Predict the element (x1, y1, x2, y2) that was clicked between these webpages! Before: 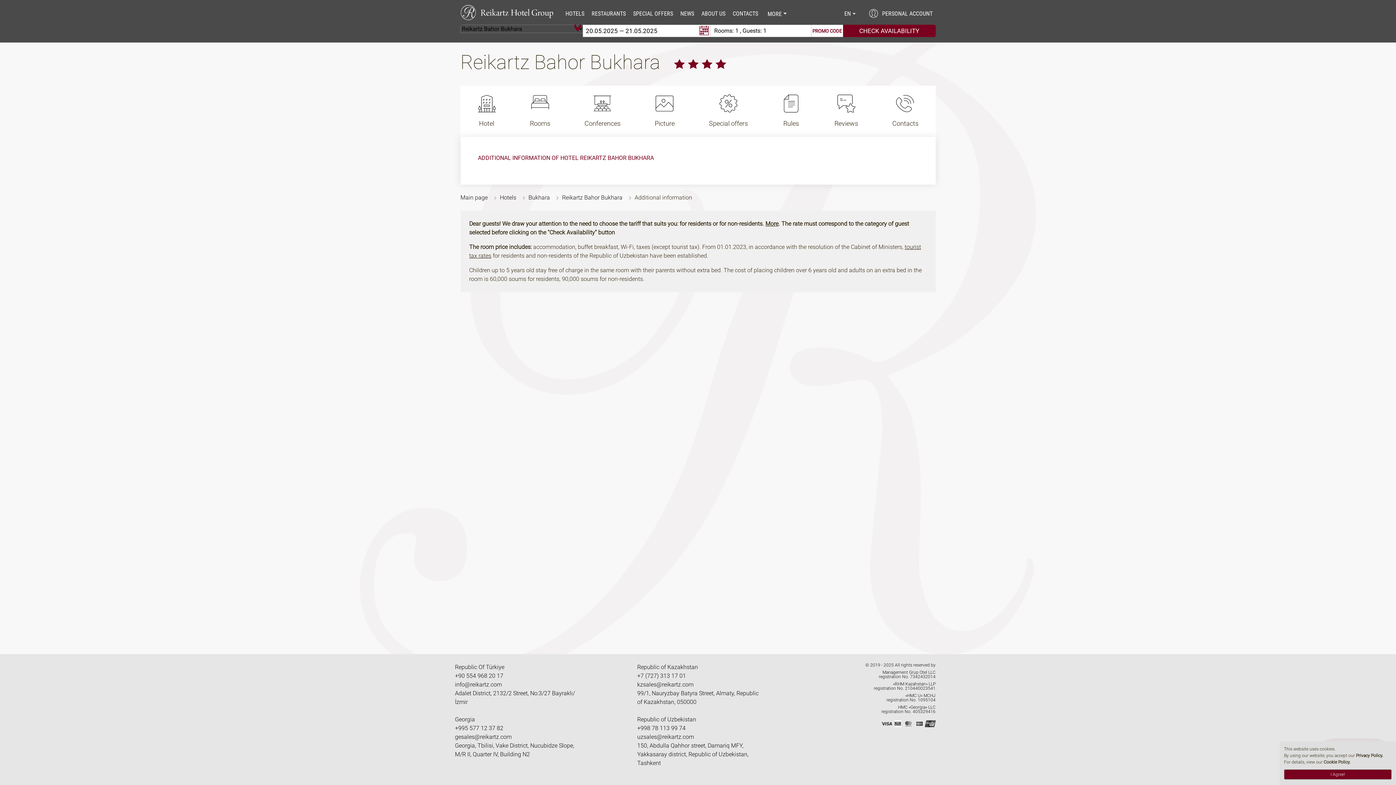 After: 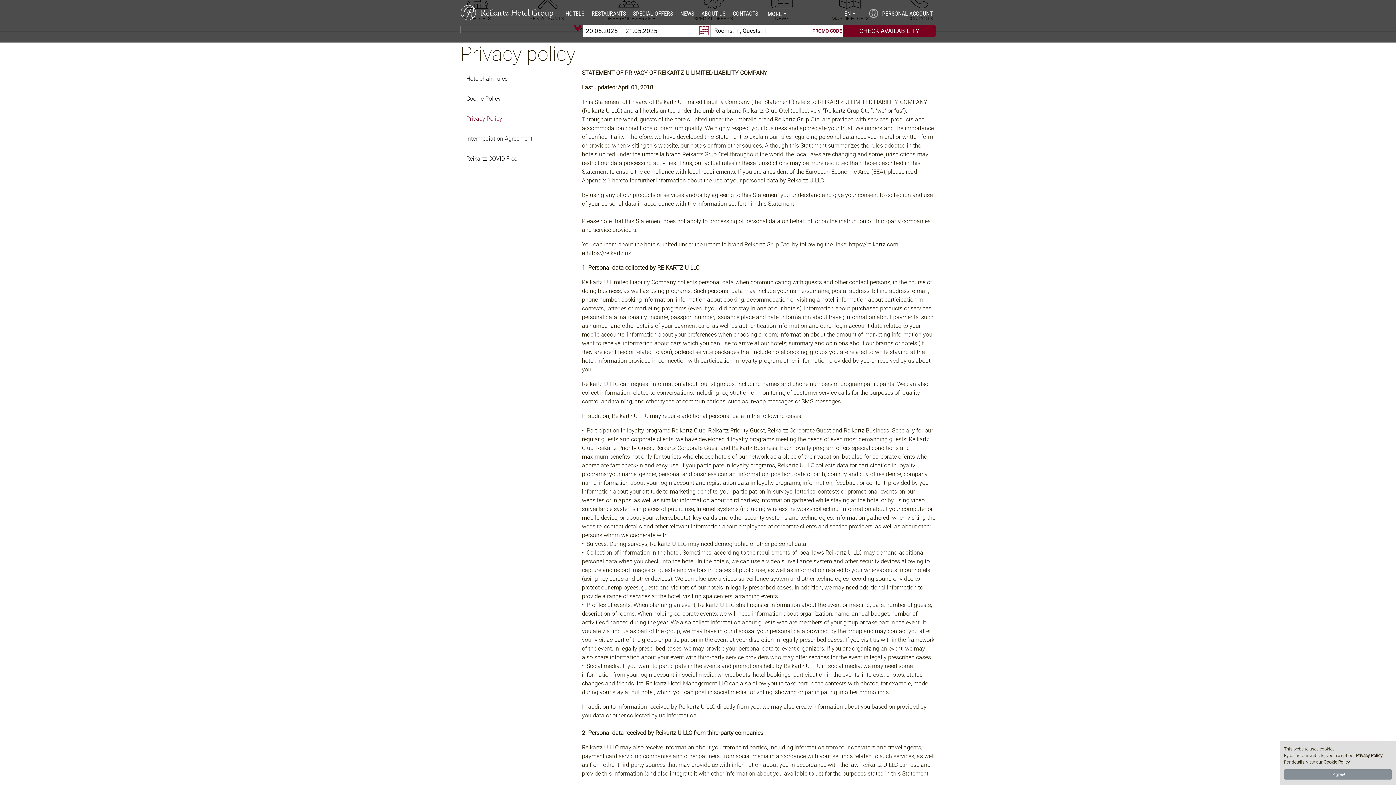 Action: label: Privacy Policy bbox: (1356, 753, 1382, 758)